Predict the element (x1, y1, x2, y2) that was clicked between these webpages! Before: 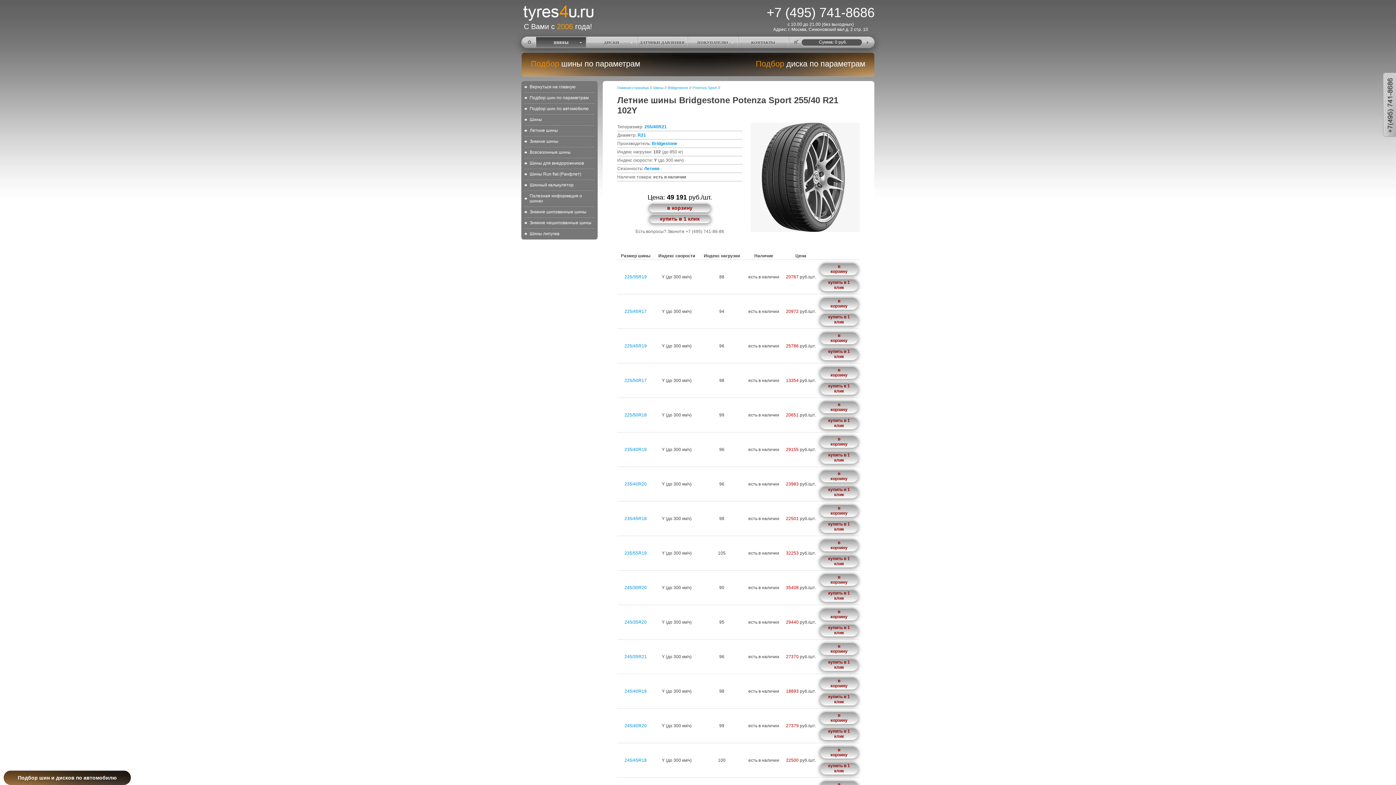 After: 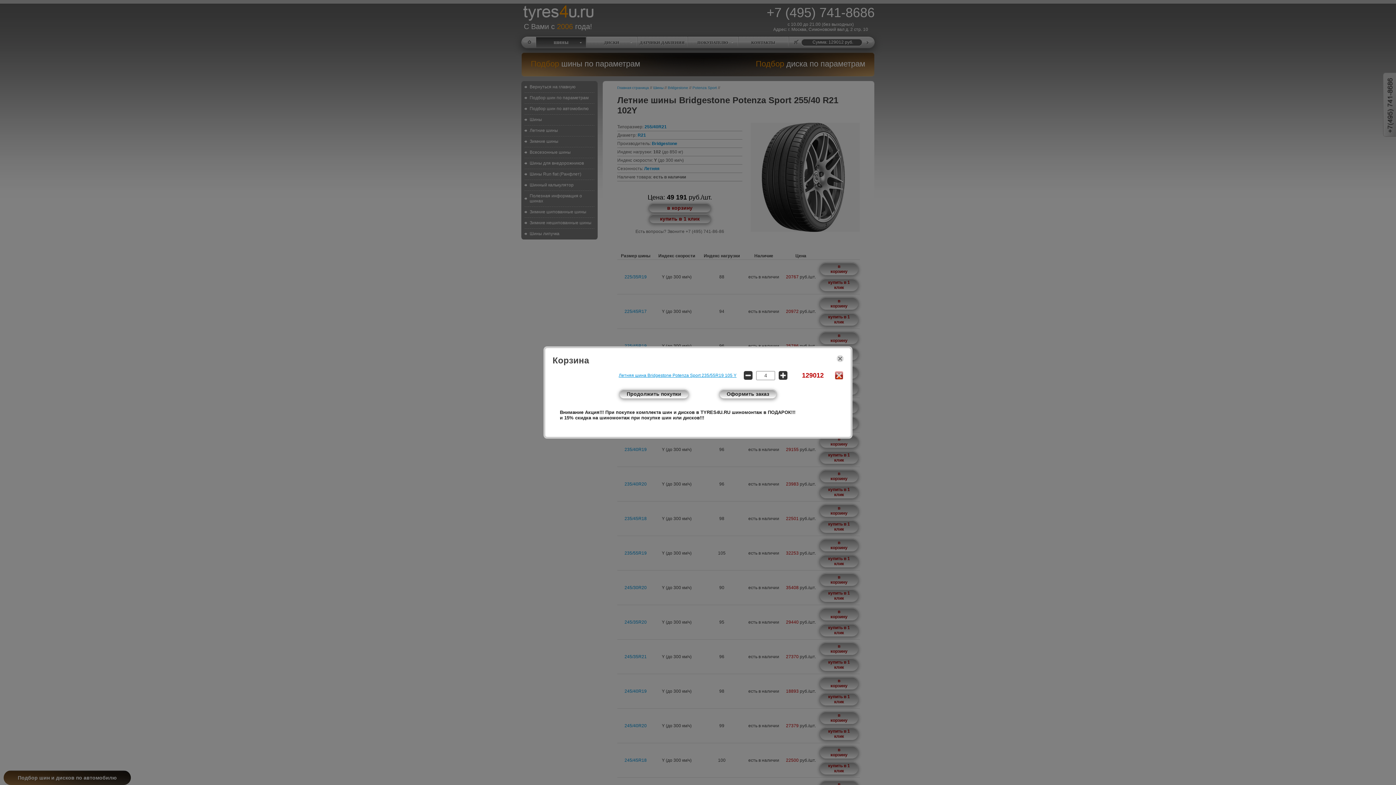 Action: bbox: (819, 538, 858, 552) label: в корзину